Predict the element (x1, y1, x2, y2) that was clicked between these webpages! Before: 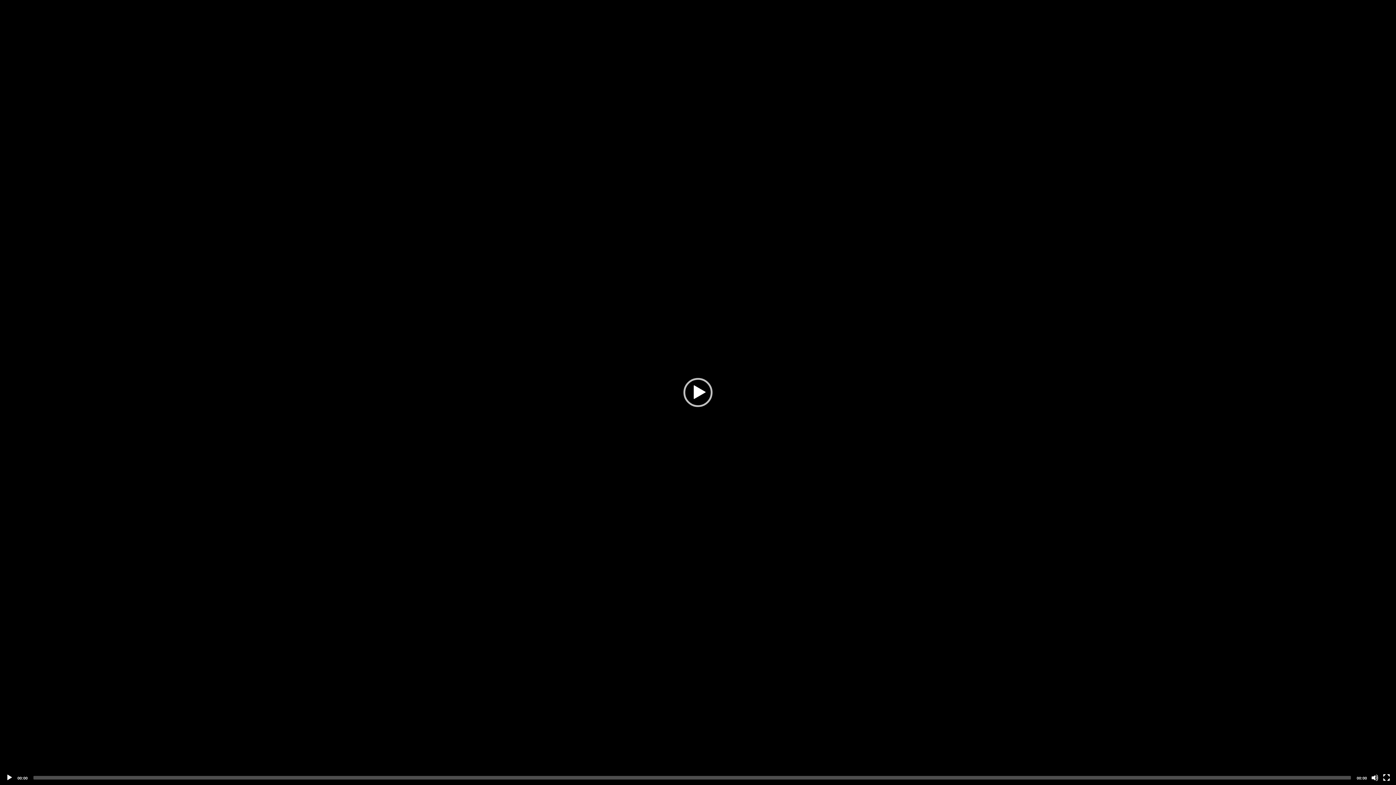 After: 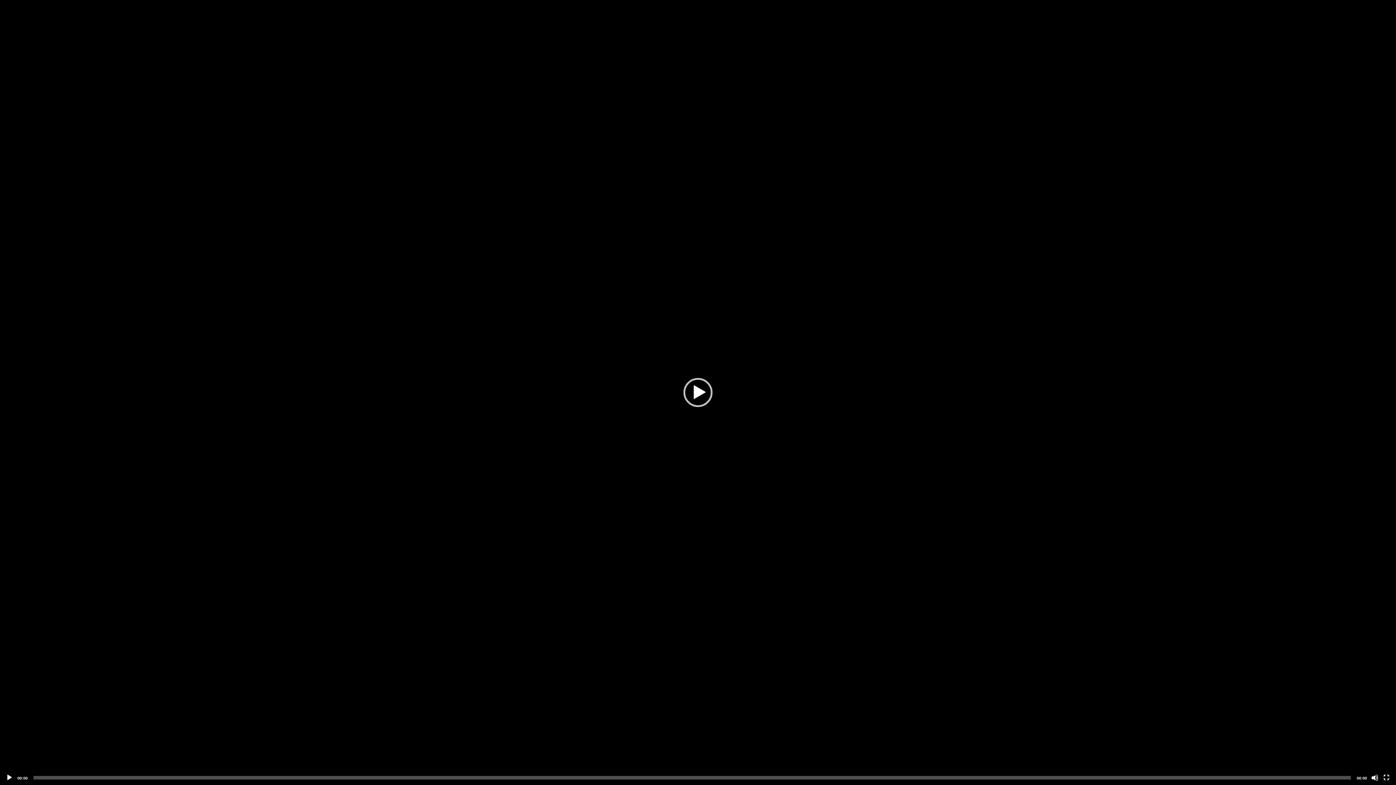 Action: label: Fullscreen bbox: (1383, 774, 1390, 781)